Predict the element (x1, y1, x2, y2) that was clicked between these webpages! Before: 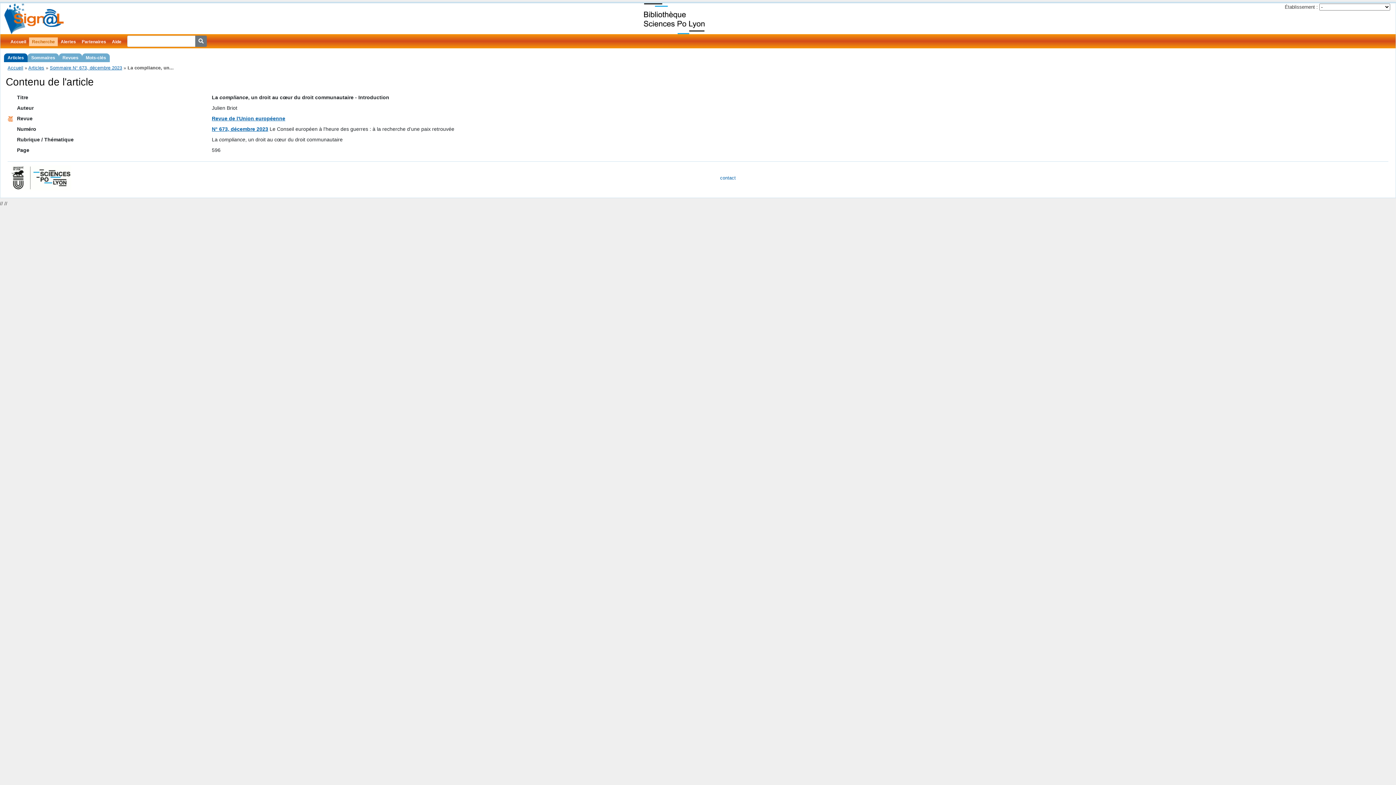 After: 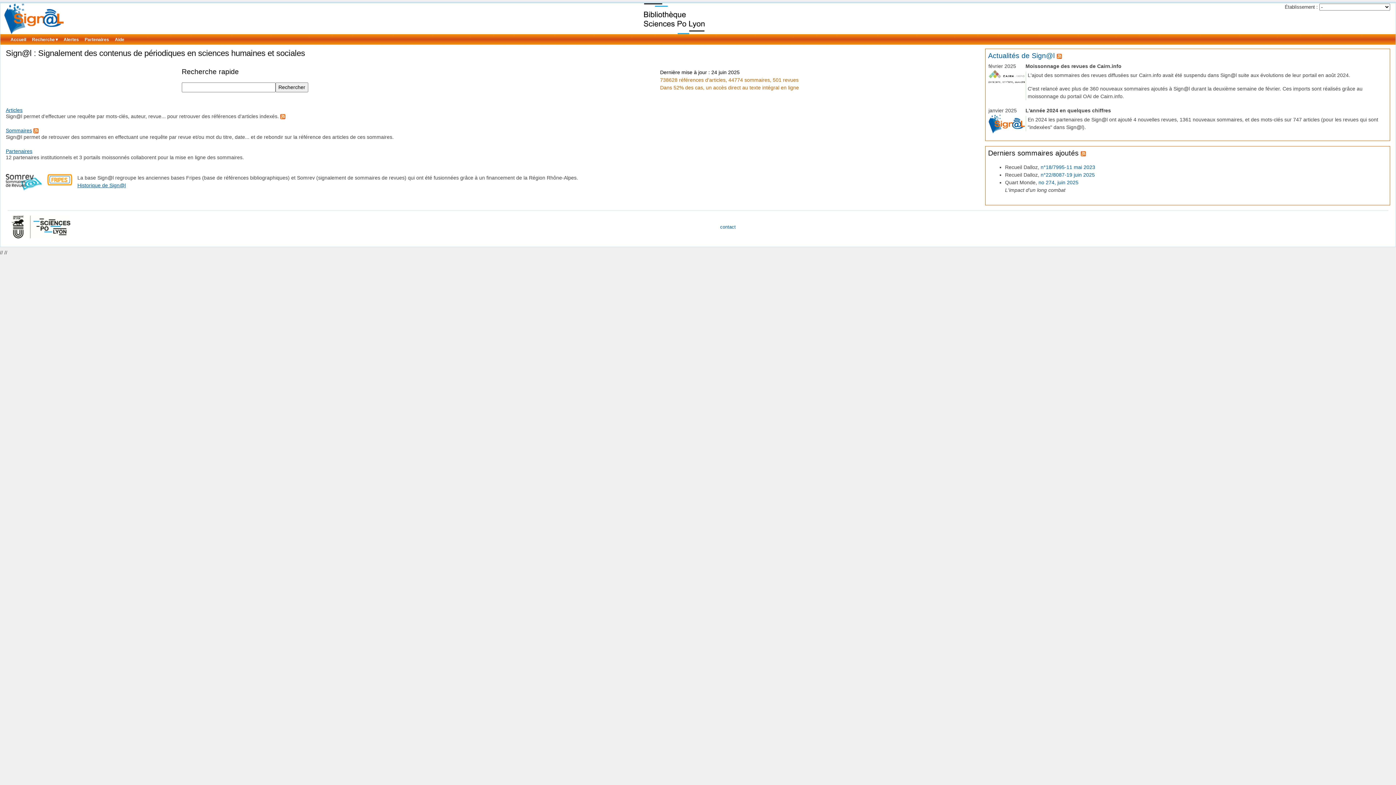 Action: bbox: (0, 3, 67, 34)